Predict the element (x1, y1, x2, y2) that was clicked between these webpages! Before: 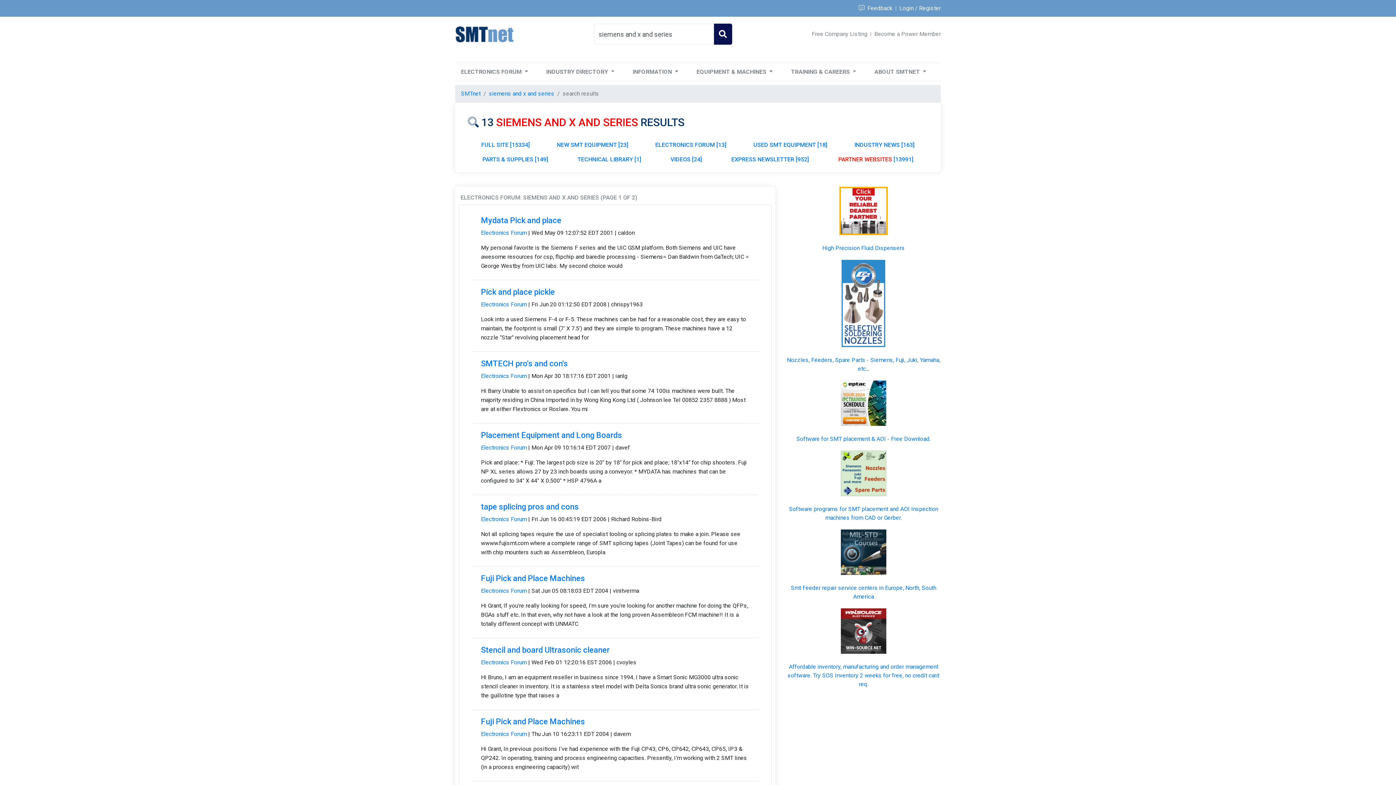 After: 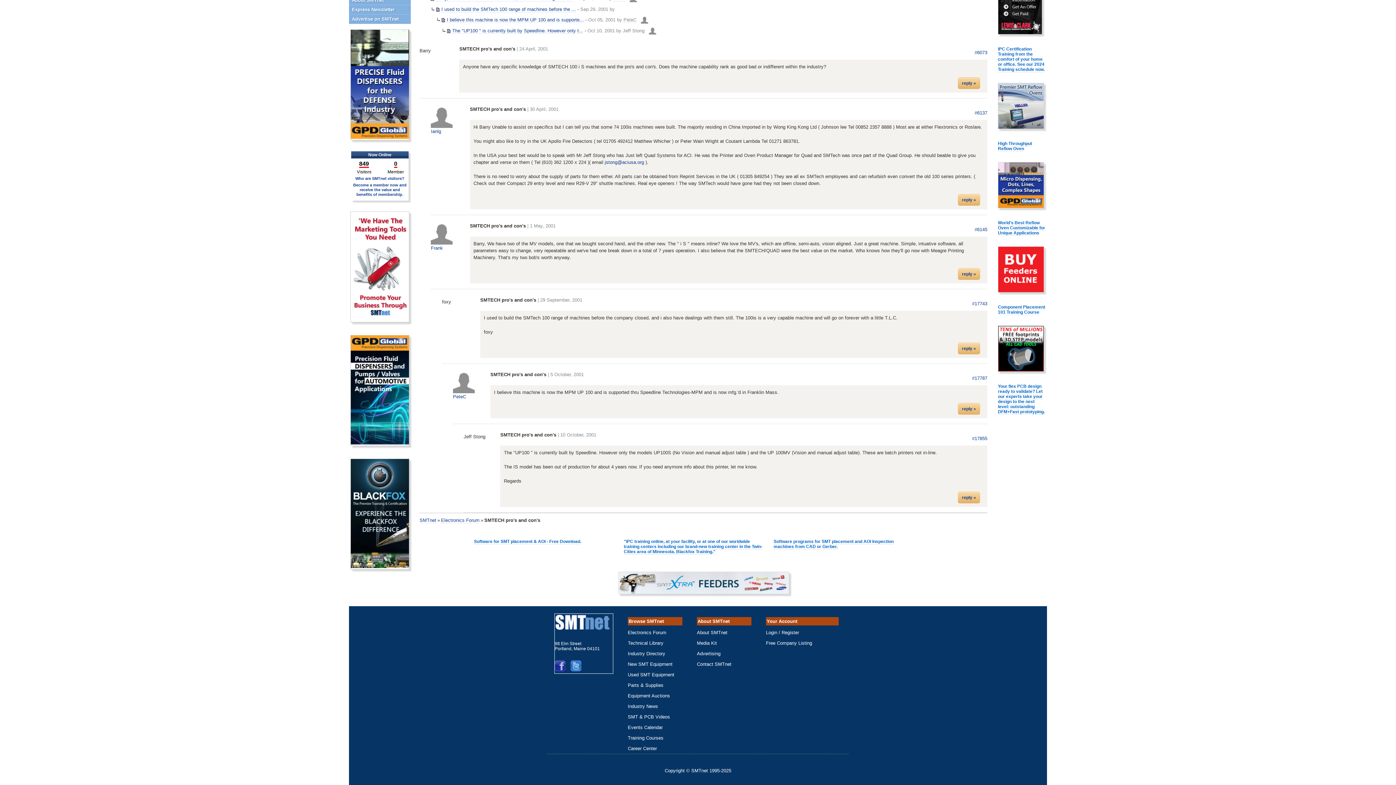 Action: label: SMTECH pro's and con's bbox: (481, 359, 568, 368)